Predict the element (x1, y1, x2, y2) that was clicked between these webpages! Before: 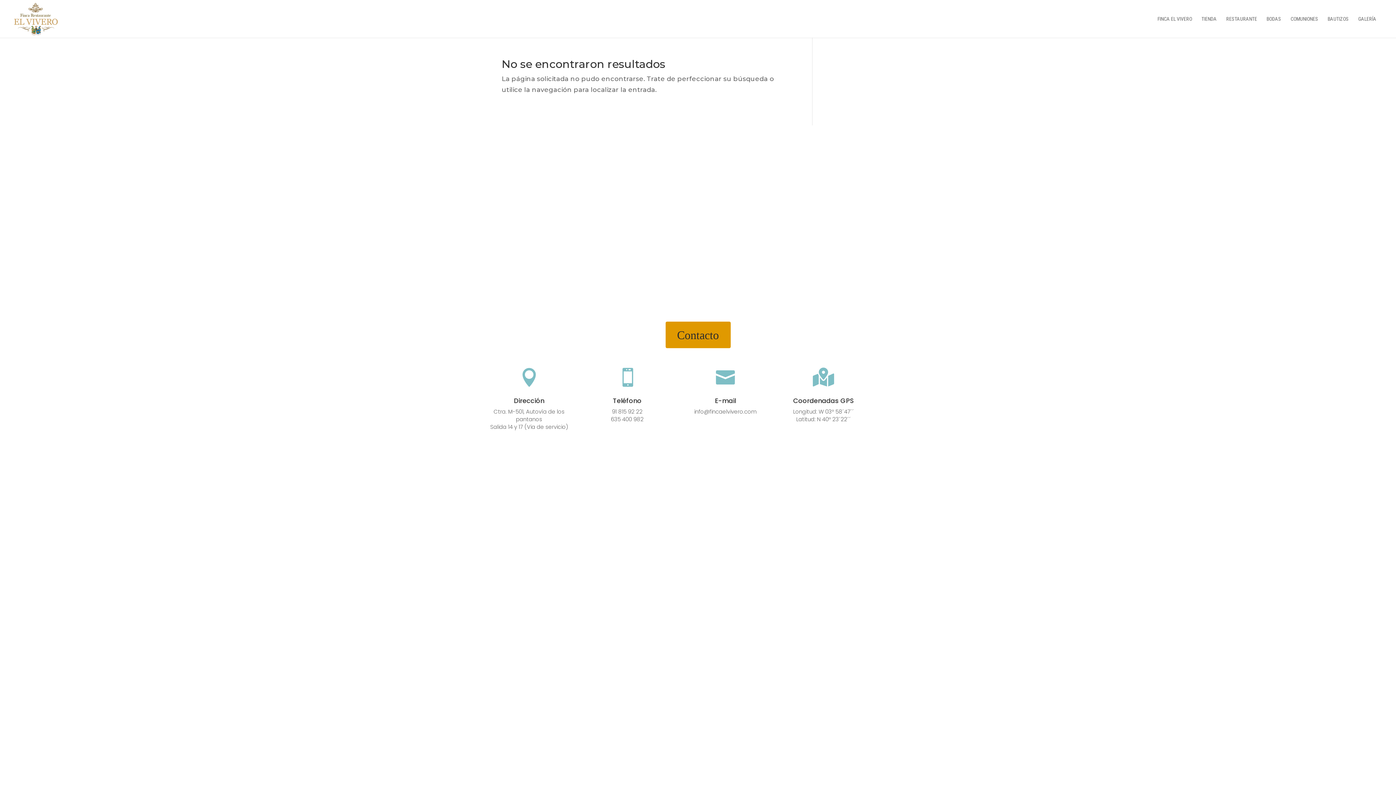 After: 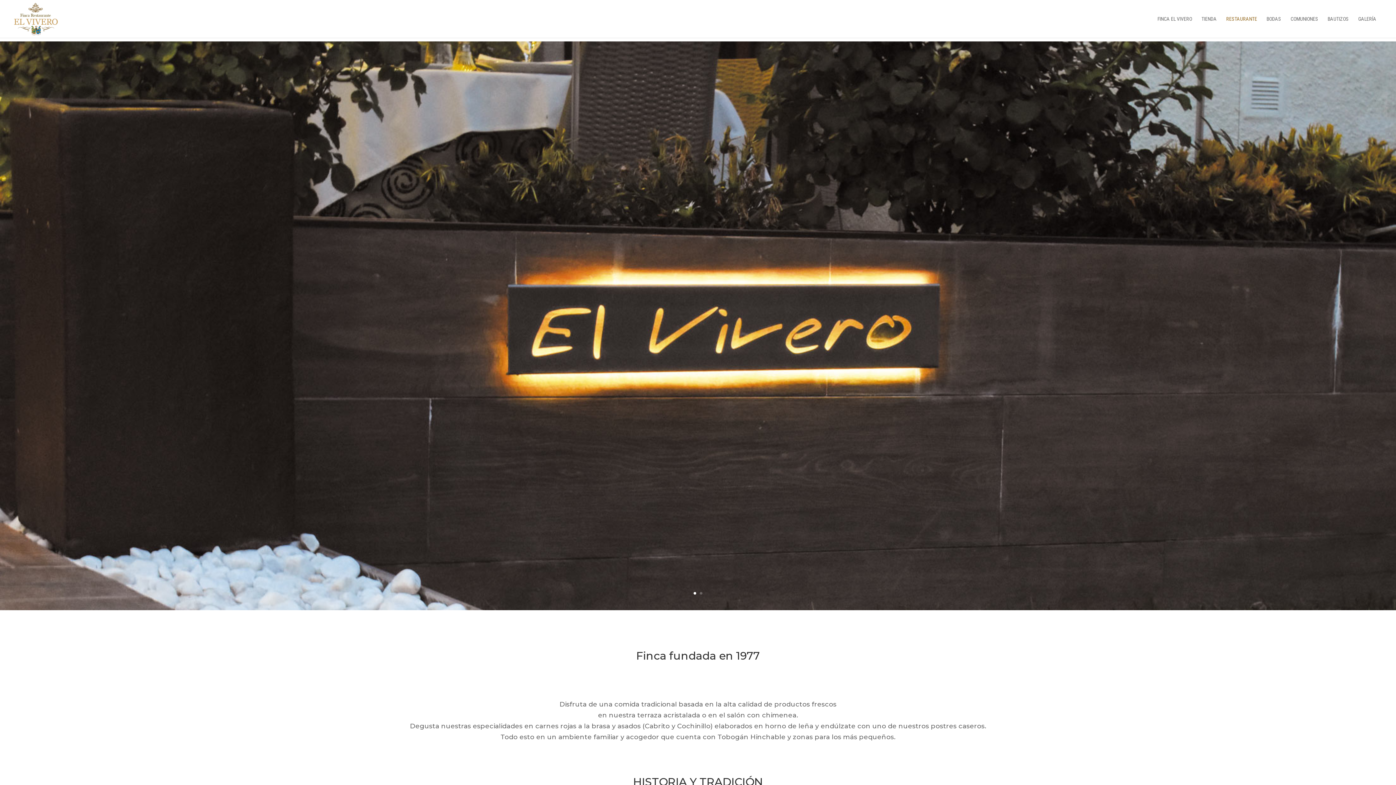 Action: bbox: (1226, 16, 1257, 37) label: RESTAURANTE